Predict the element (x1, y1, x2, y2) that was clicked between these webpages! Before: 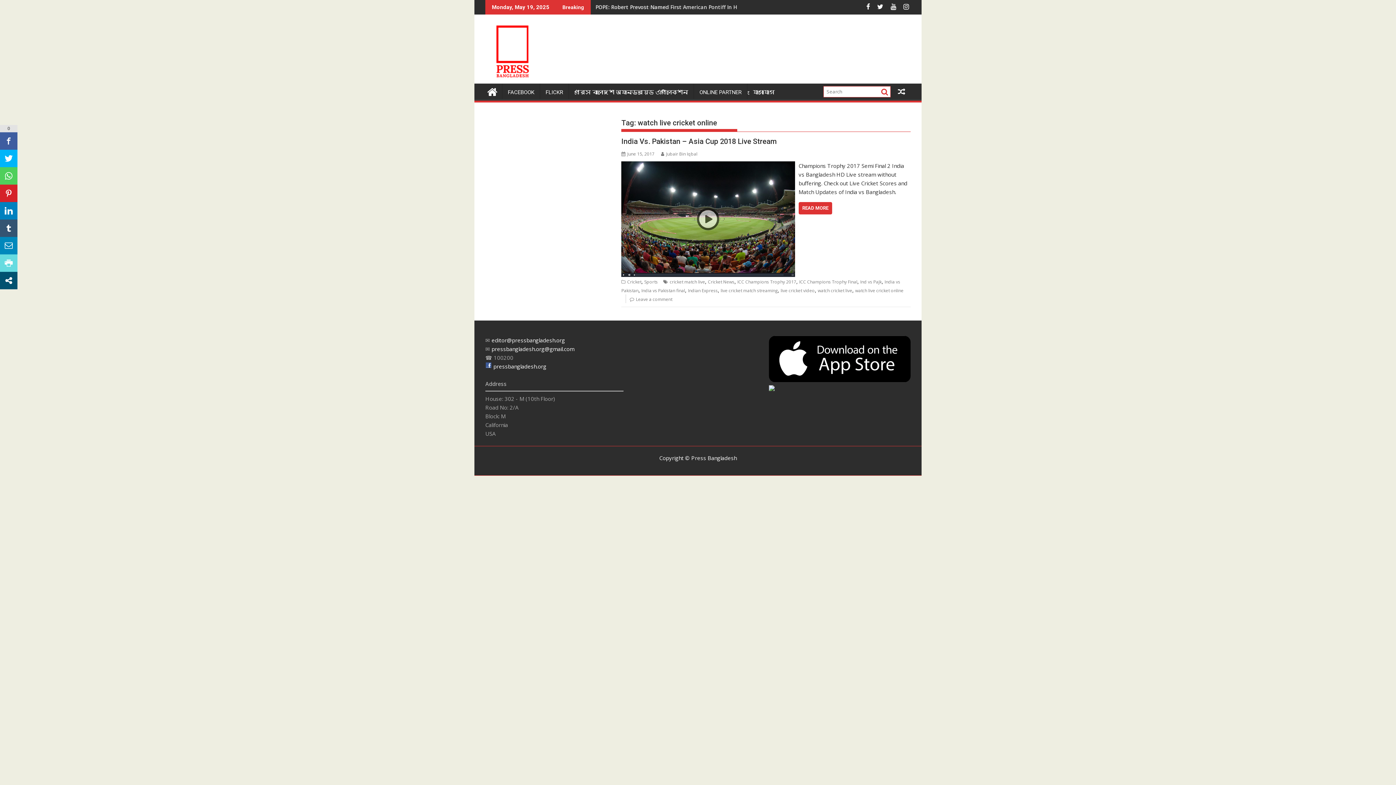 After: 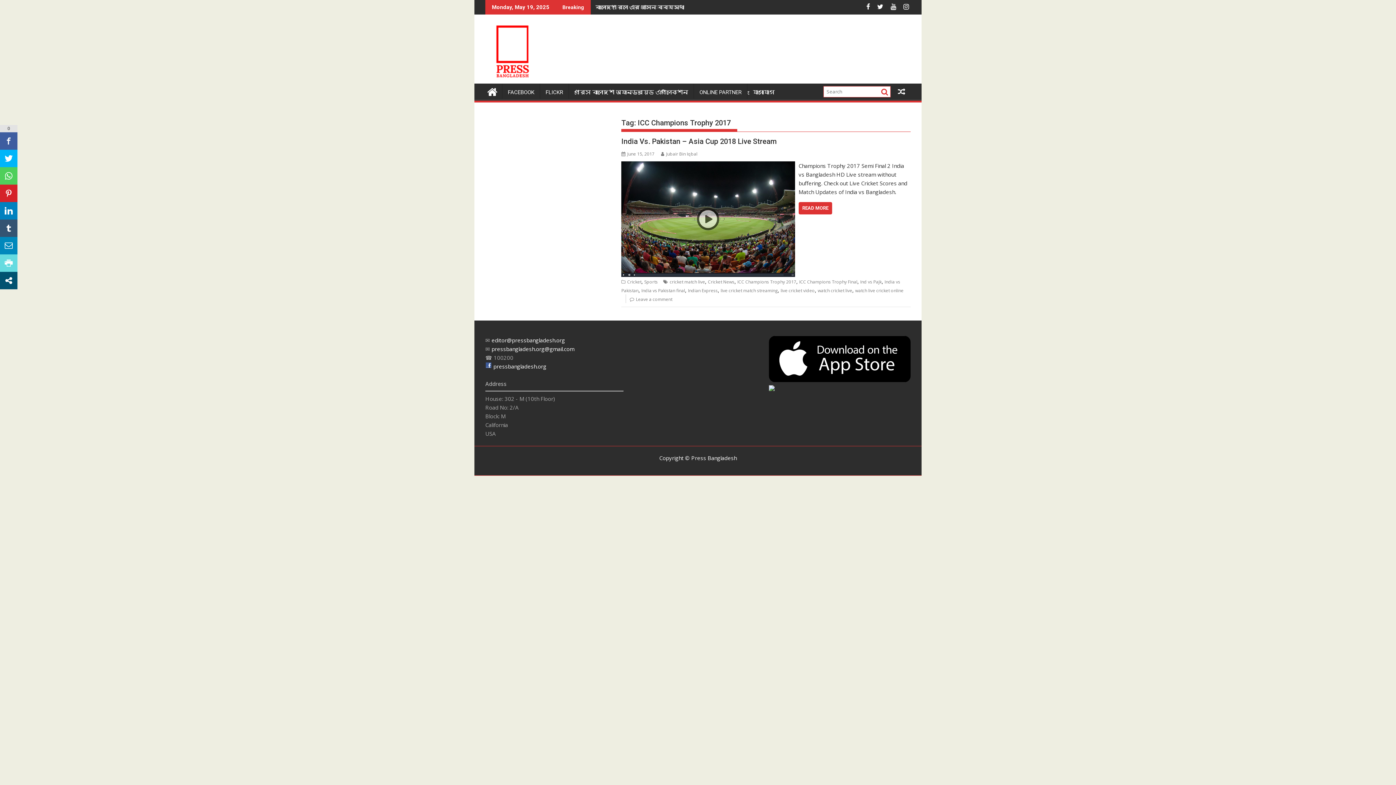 Action: bbox: (737, 278, 796, 285) label: ICC Champions Trophy 2017